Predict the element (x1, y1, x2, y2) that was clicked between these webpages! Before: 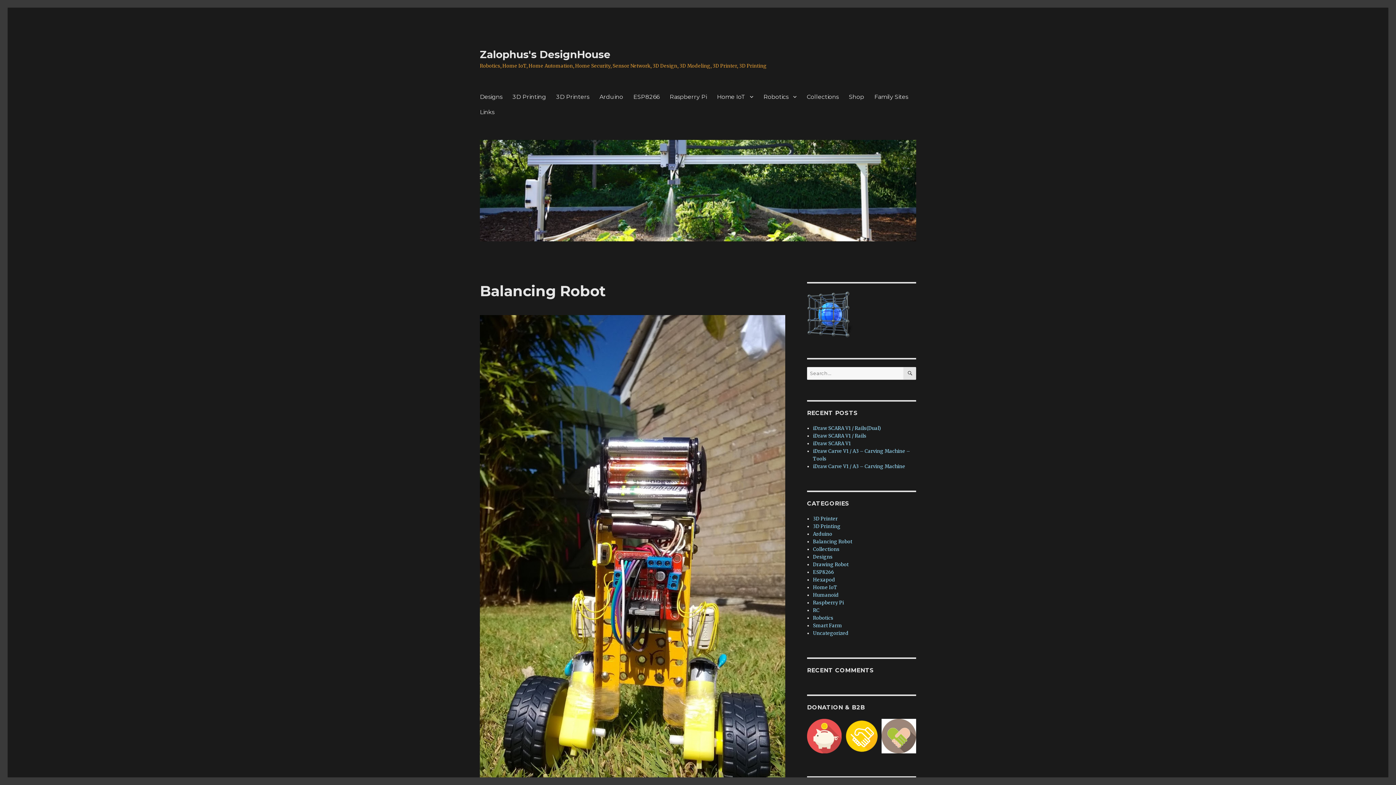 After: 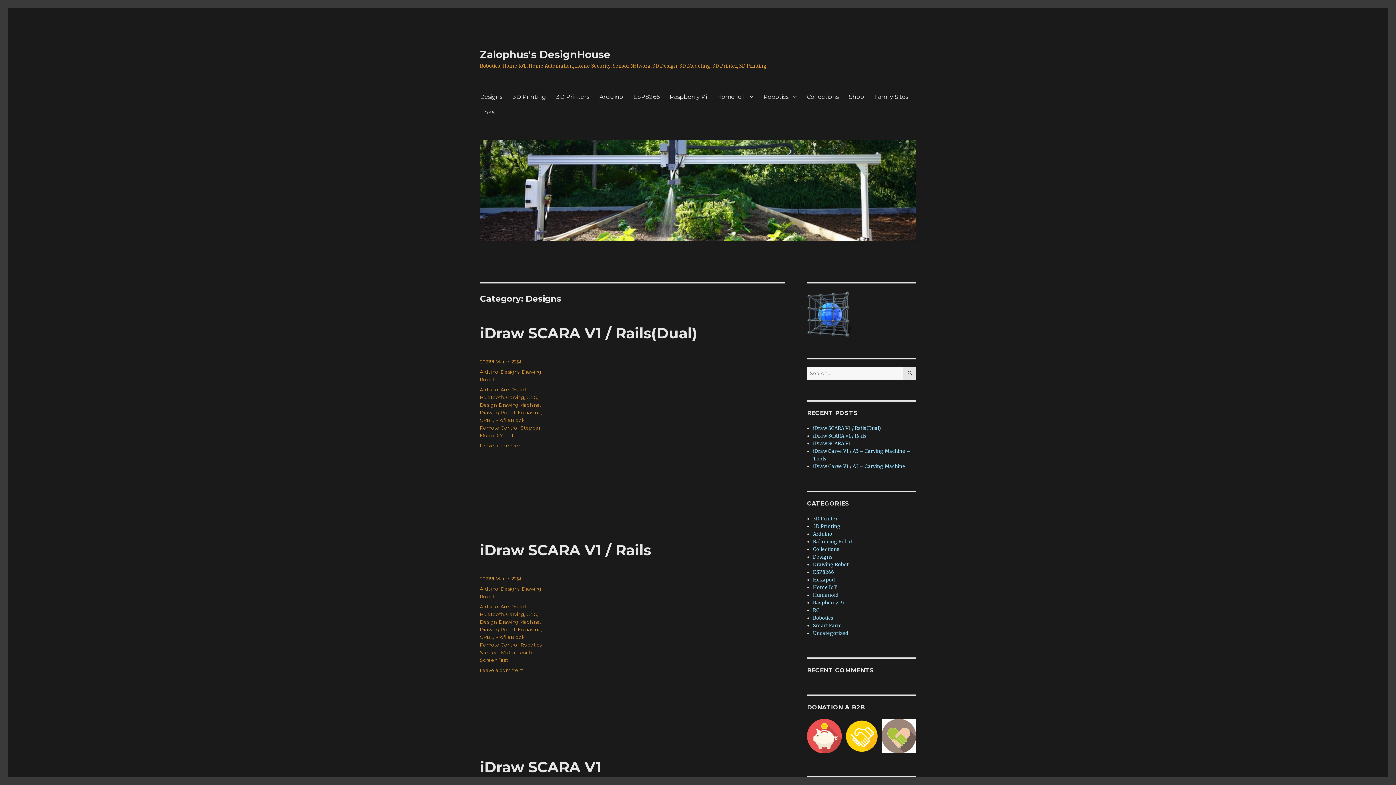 Action: bbox: (813, 554, 832, 560) label: Designs